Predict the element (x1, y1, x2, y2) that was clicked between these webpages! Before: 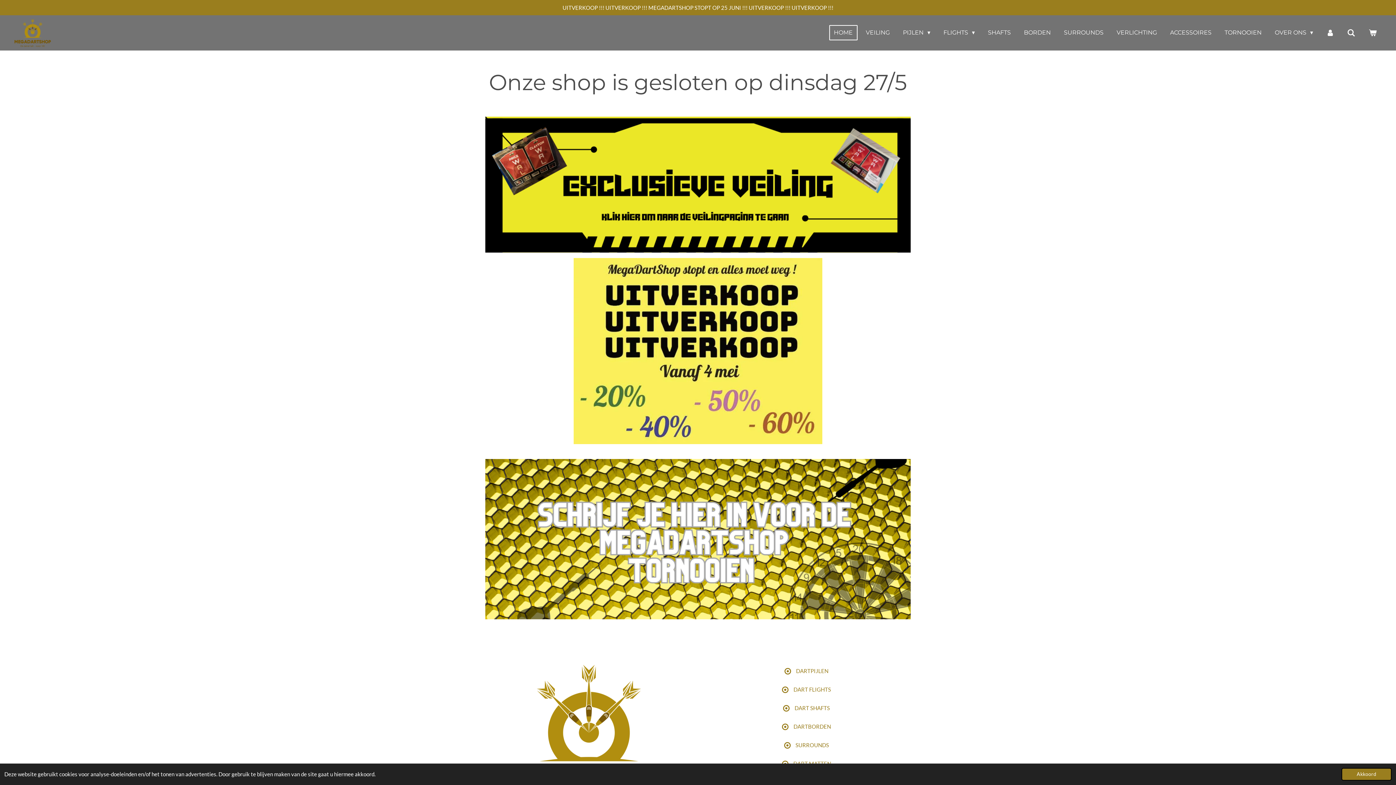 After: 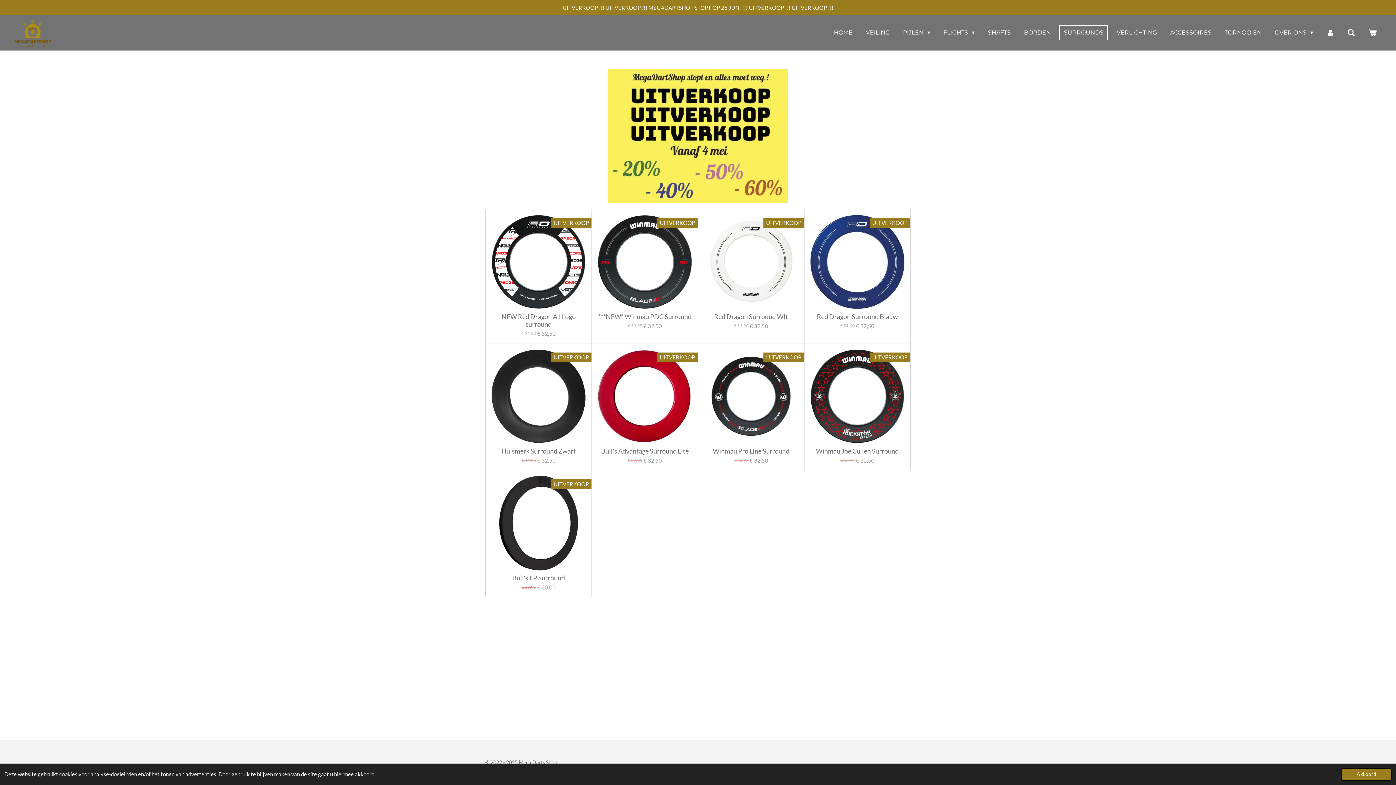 Action: bbox: (702, 739, 910, 752) label: SURROUNDS